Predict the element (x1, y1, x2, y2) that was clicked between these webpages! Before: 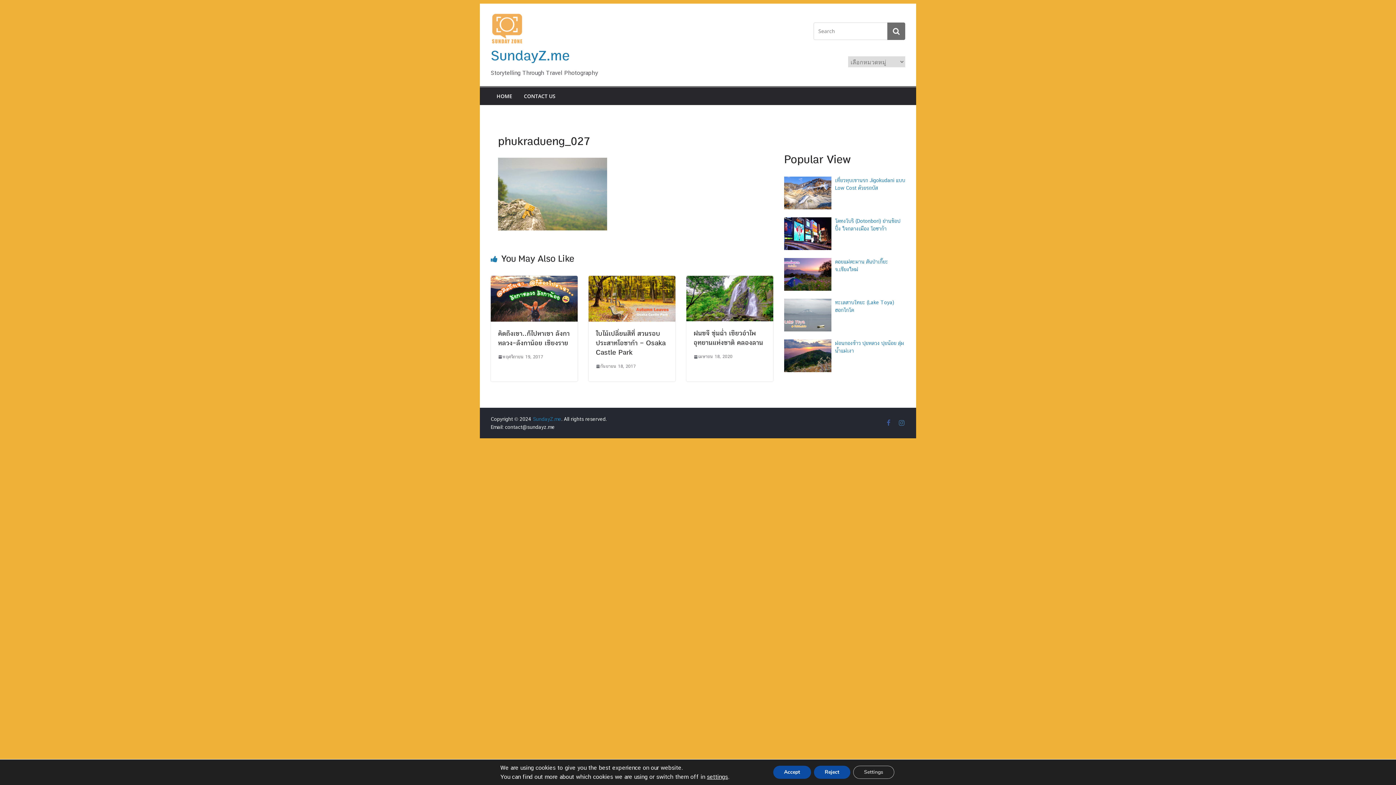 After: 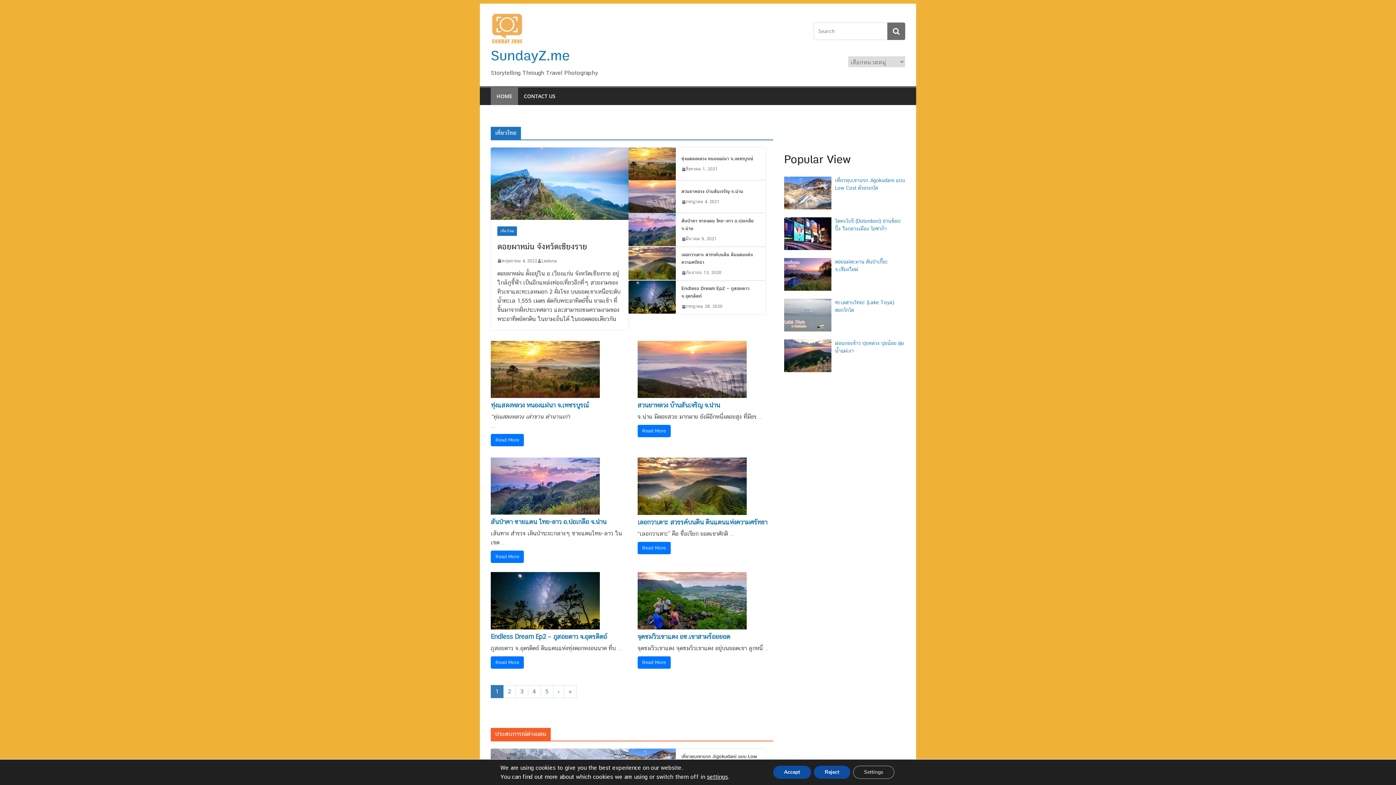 Action: bbox: (490, 12, 615, 45)